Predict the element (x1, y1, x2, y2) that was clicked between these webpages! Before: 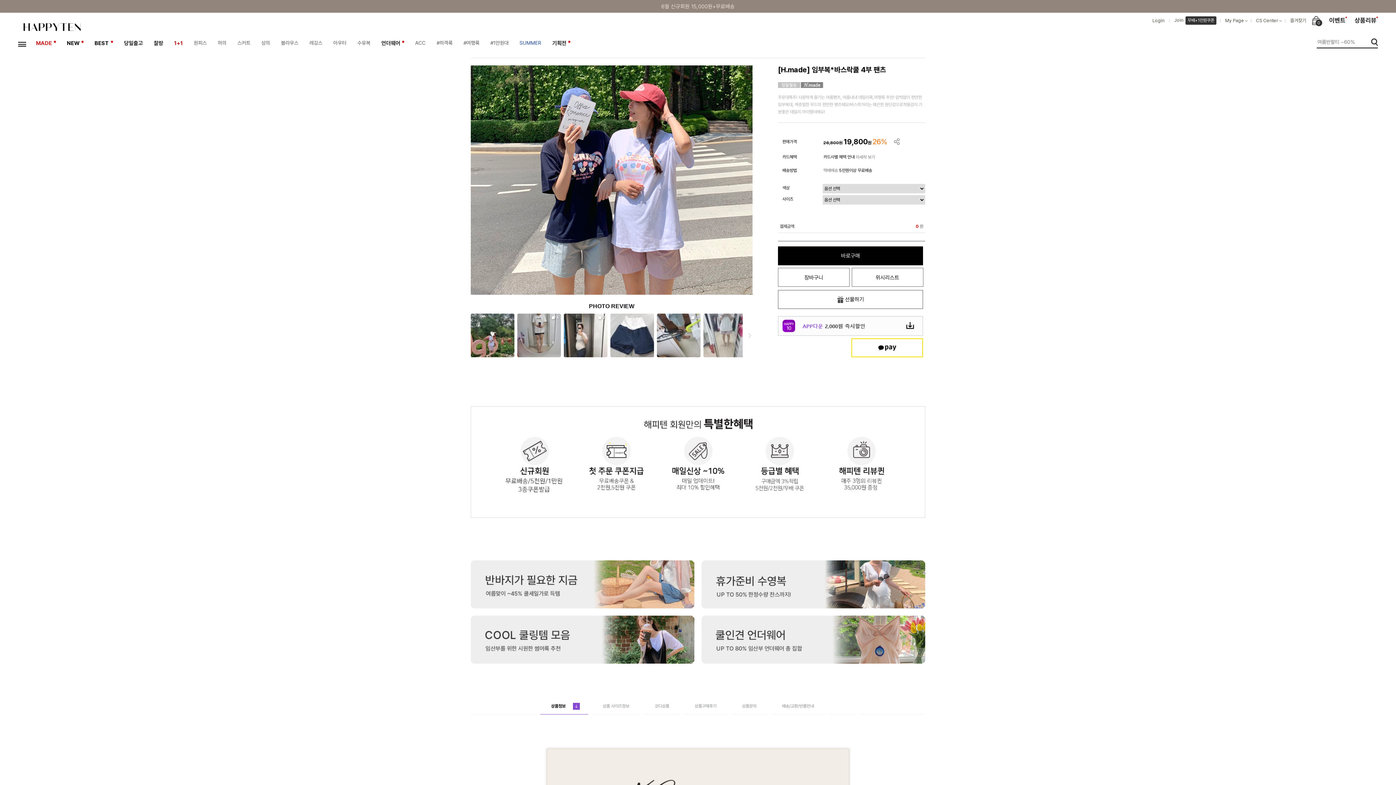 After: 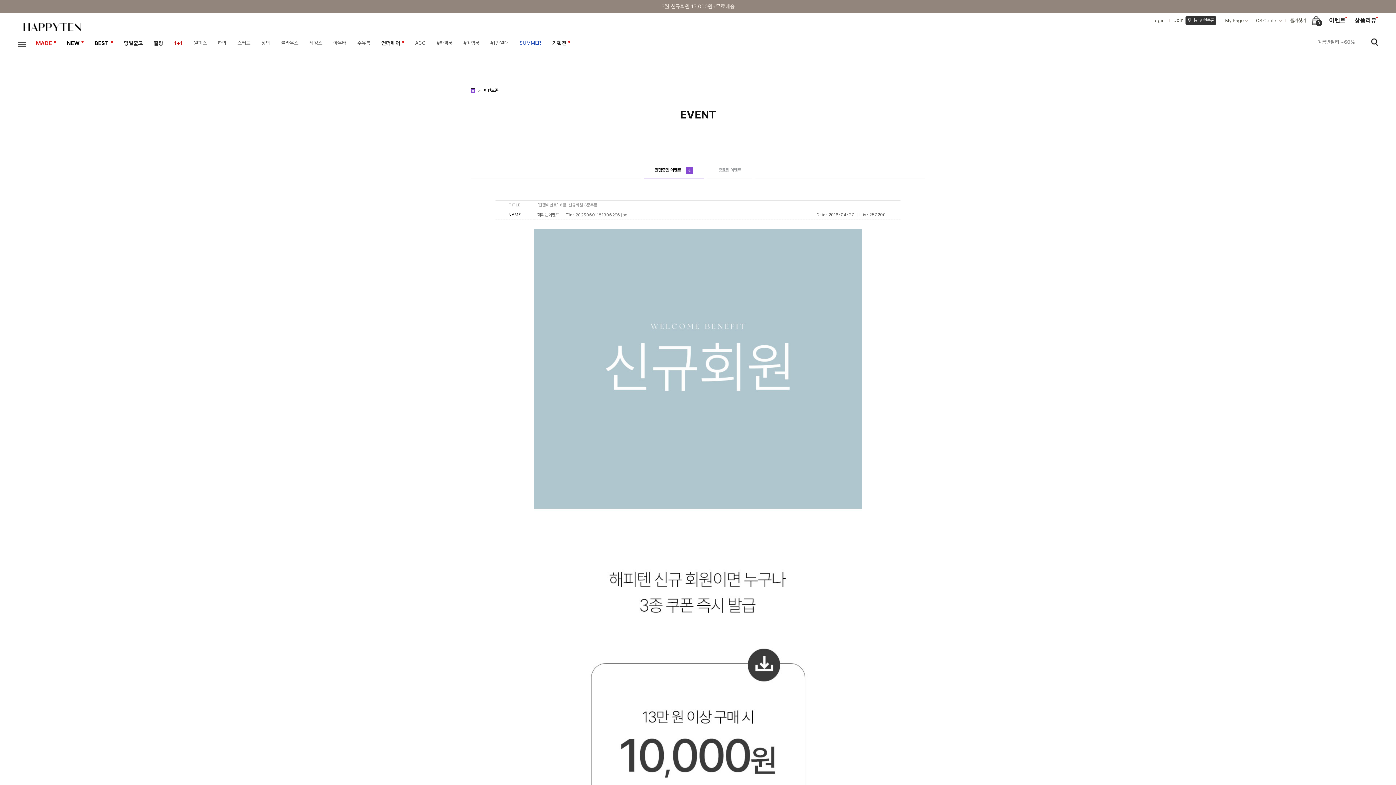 Action: bbox: (493, 432, 575, 437)